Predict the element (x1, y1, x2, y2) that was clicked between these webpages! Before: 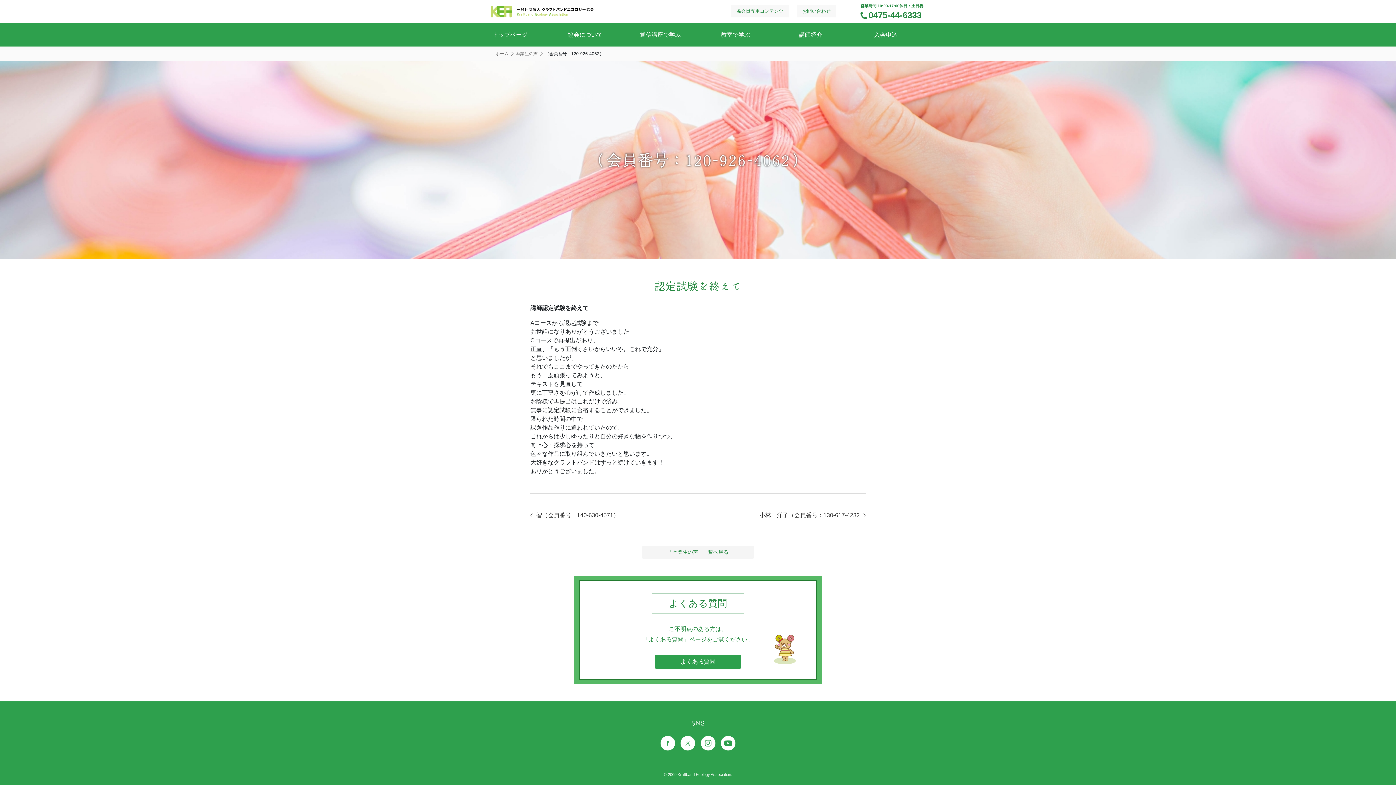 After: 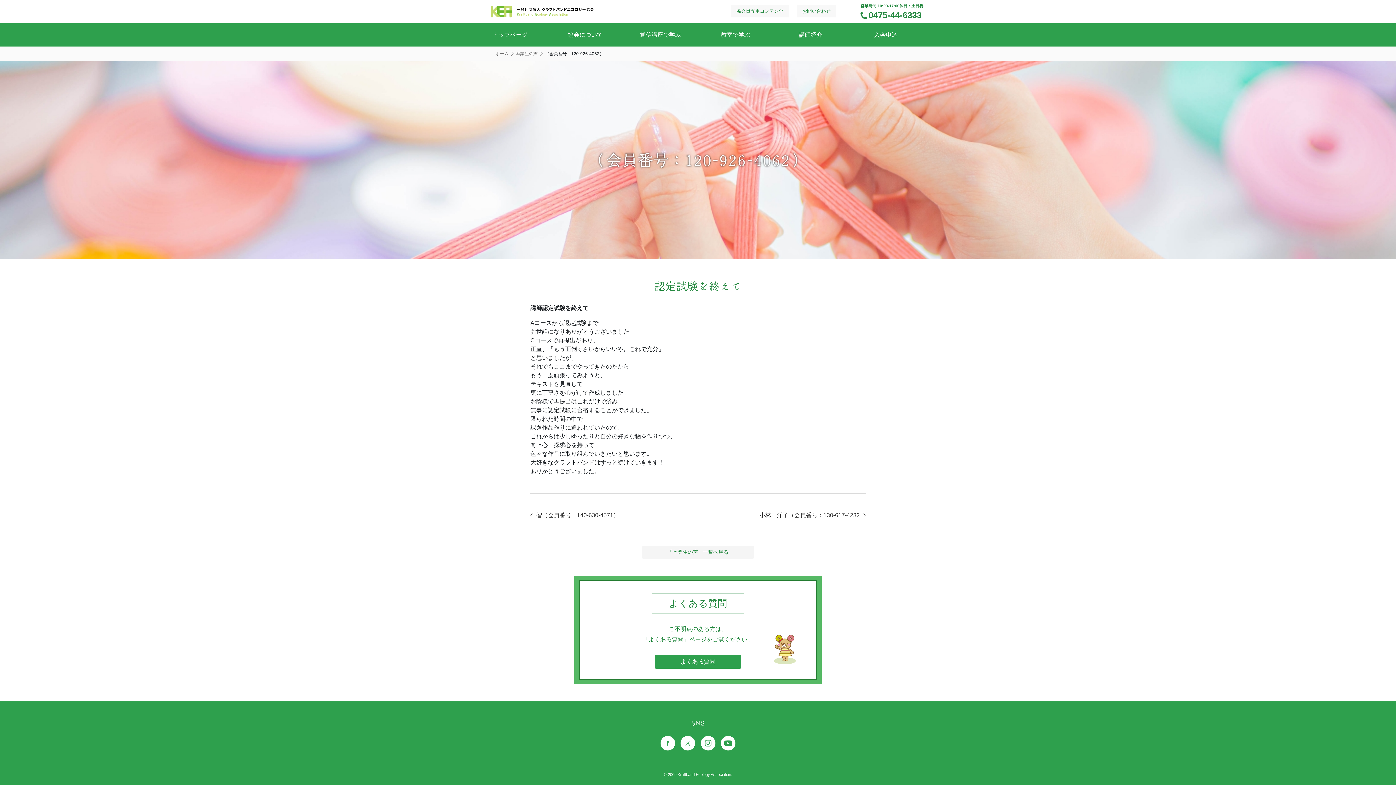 Action: bbox: (660, 740, 675, 746)